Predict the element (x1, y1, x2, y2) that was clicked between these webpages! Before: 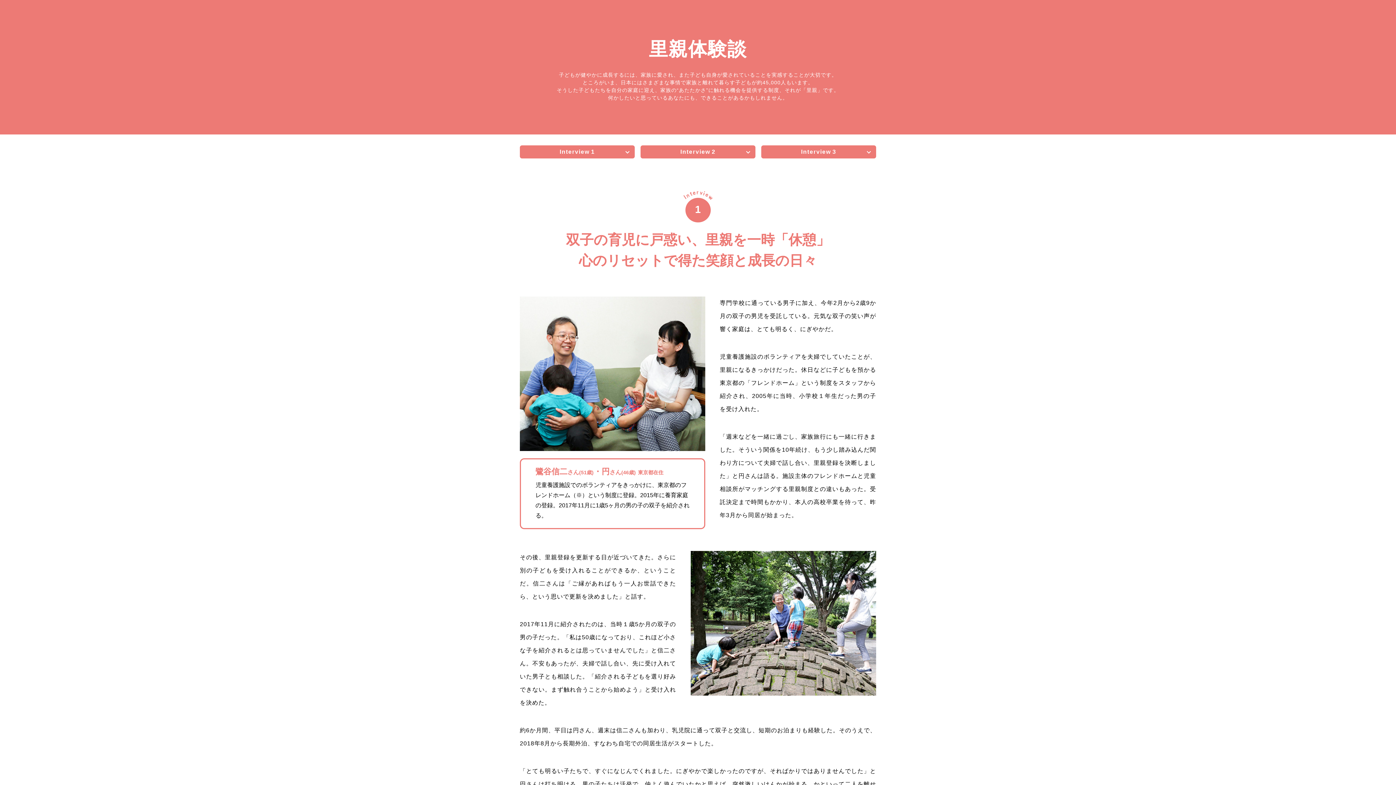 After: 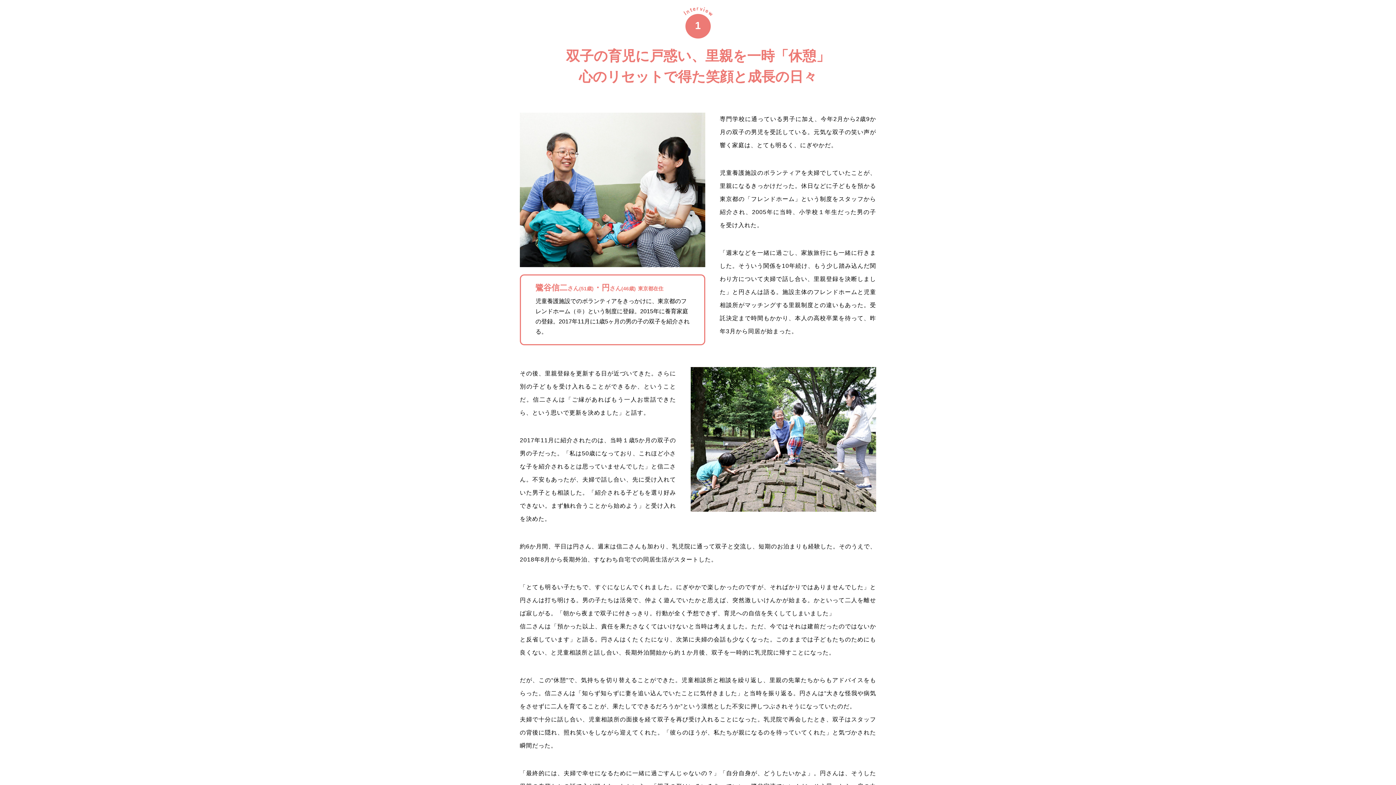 Action: bbox: (520, 145, 634, 158) label: Interview1